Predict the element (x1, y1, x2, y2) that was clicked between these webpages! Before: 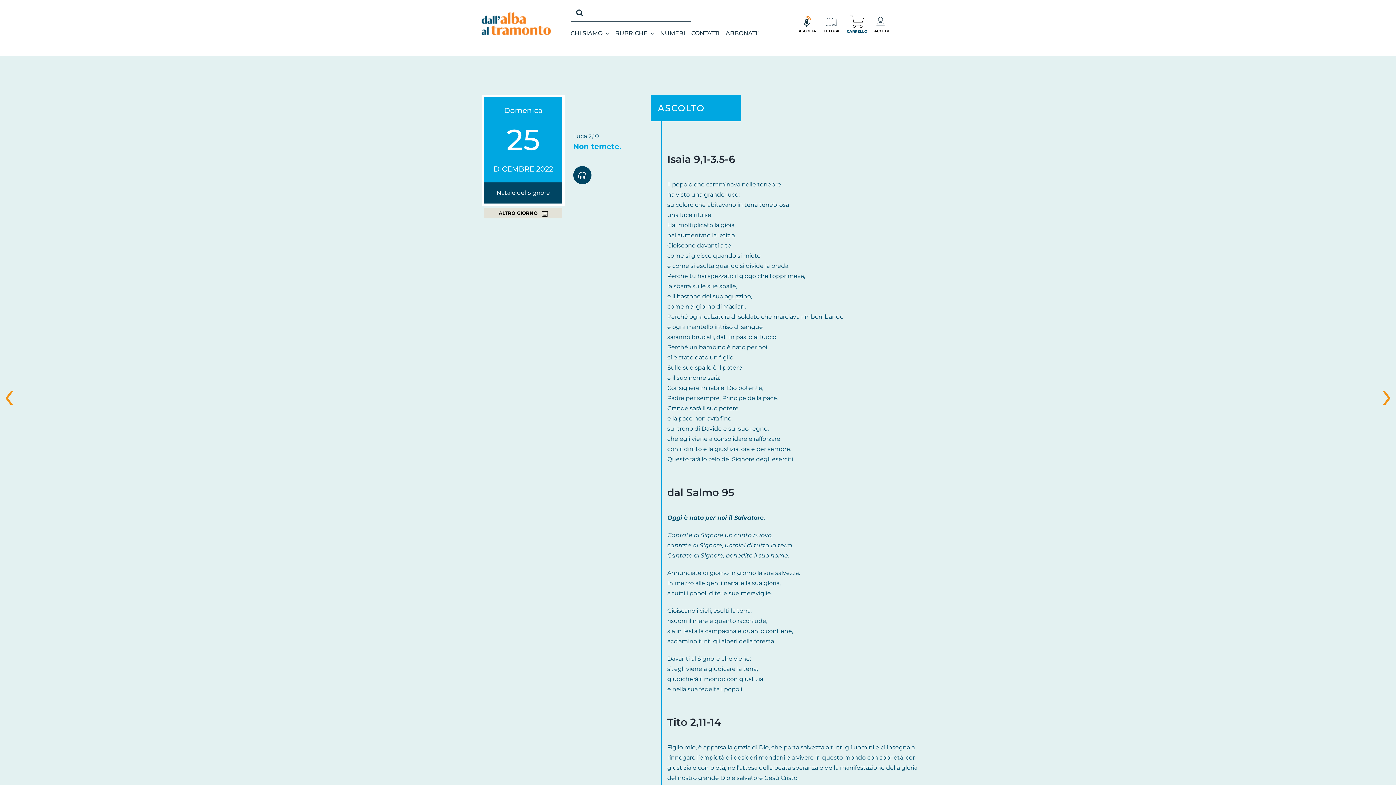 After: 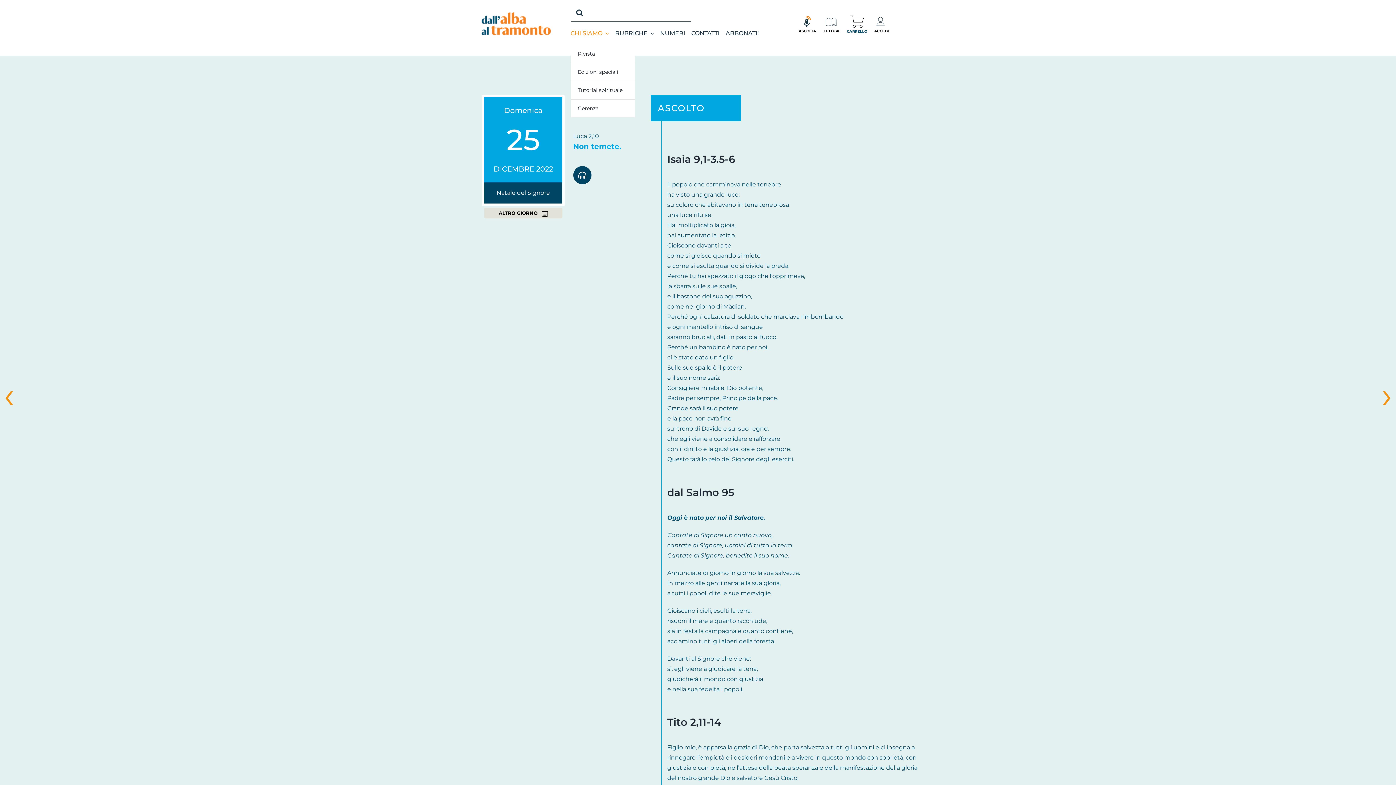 Action: bbox: (570, 21, 612, 44) label: CHI SIAMO